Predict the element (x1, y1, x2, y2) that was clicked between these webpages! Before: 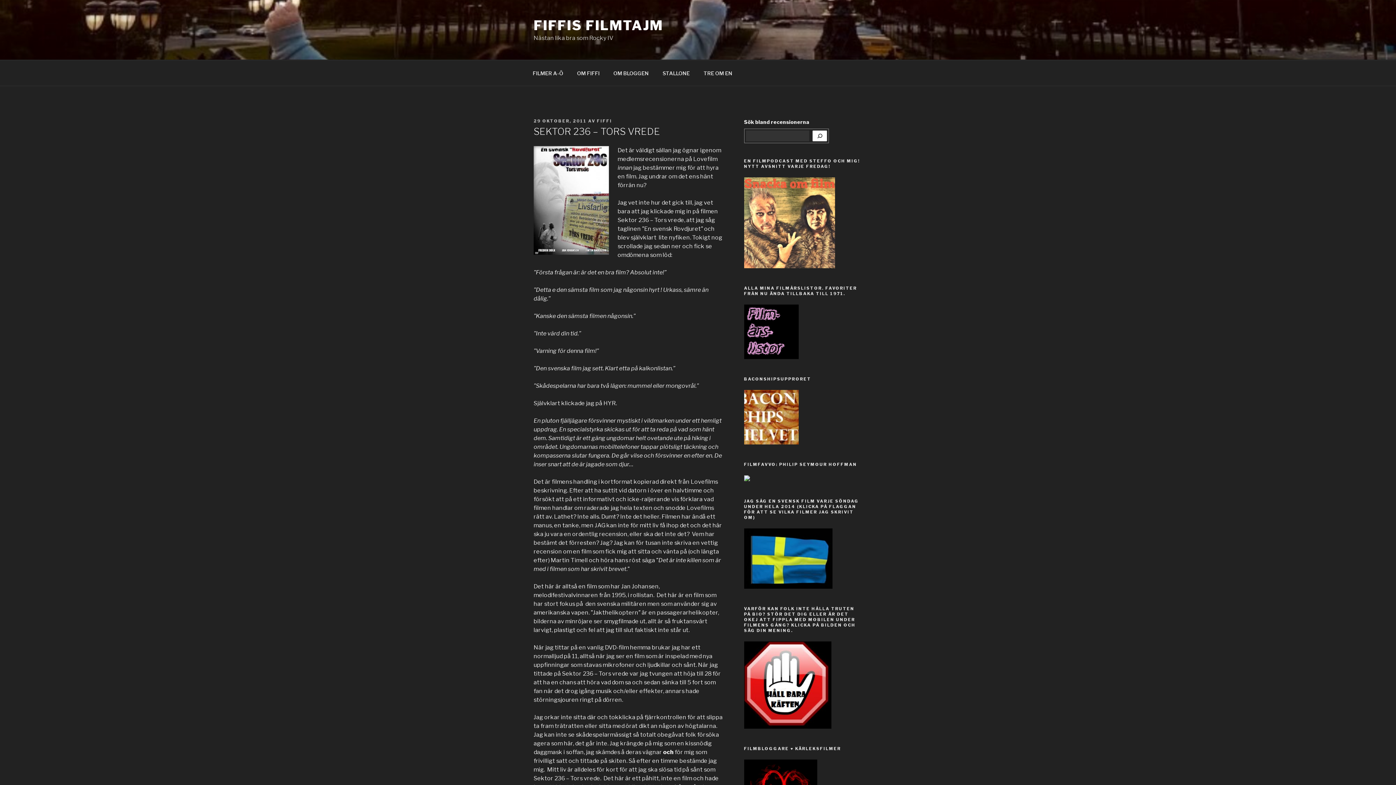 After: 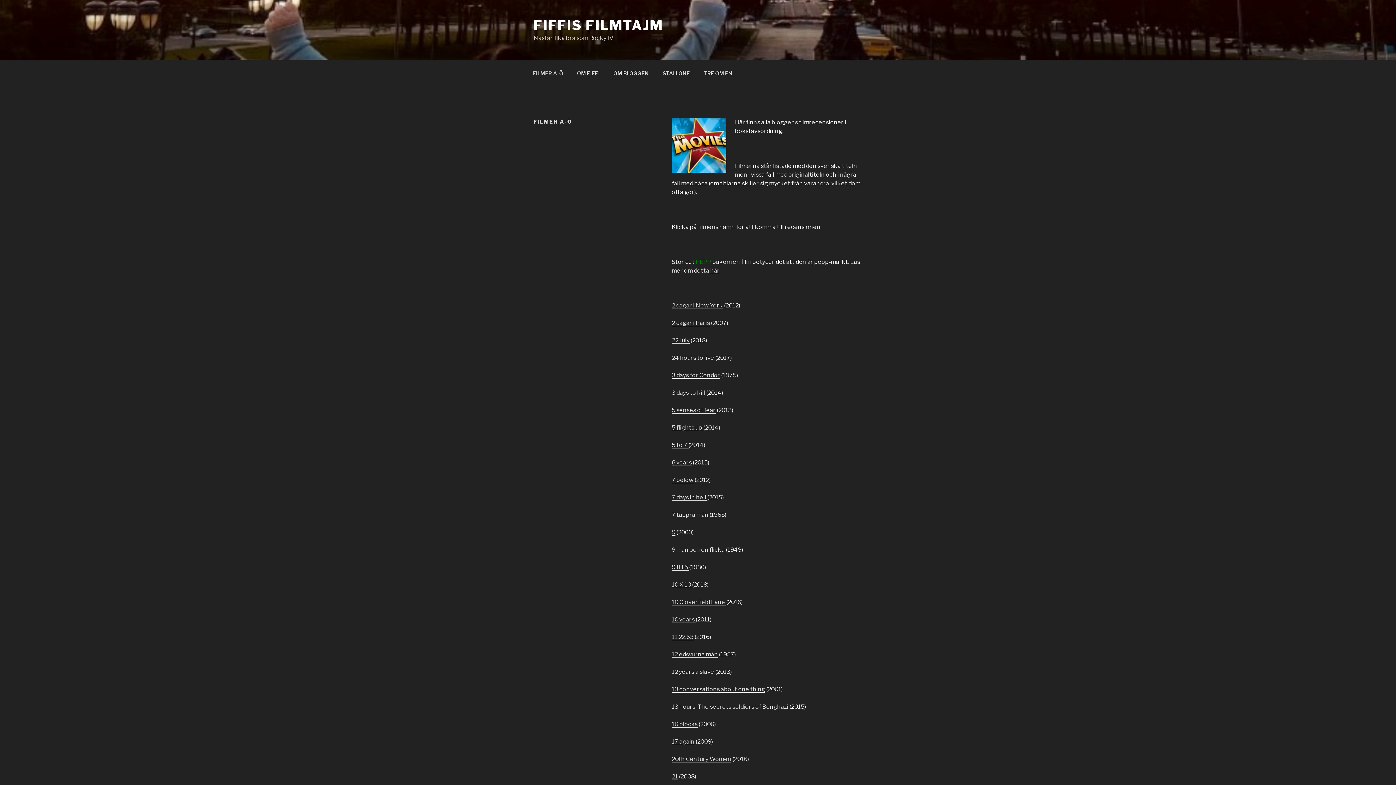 Action: bbox: (526, 64, 569, 82) label: FILMER A-Ö